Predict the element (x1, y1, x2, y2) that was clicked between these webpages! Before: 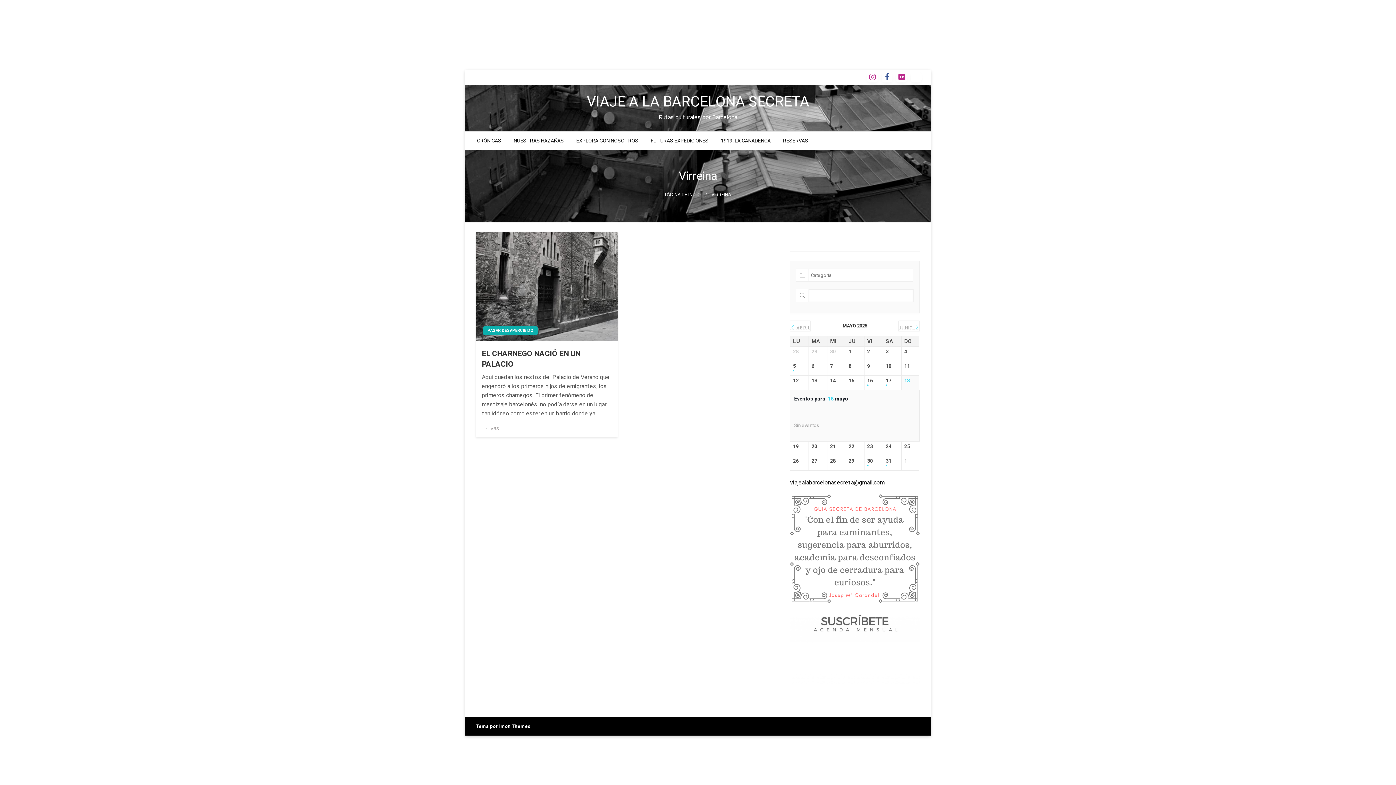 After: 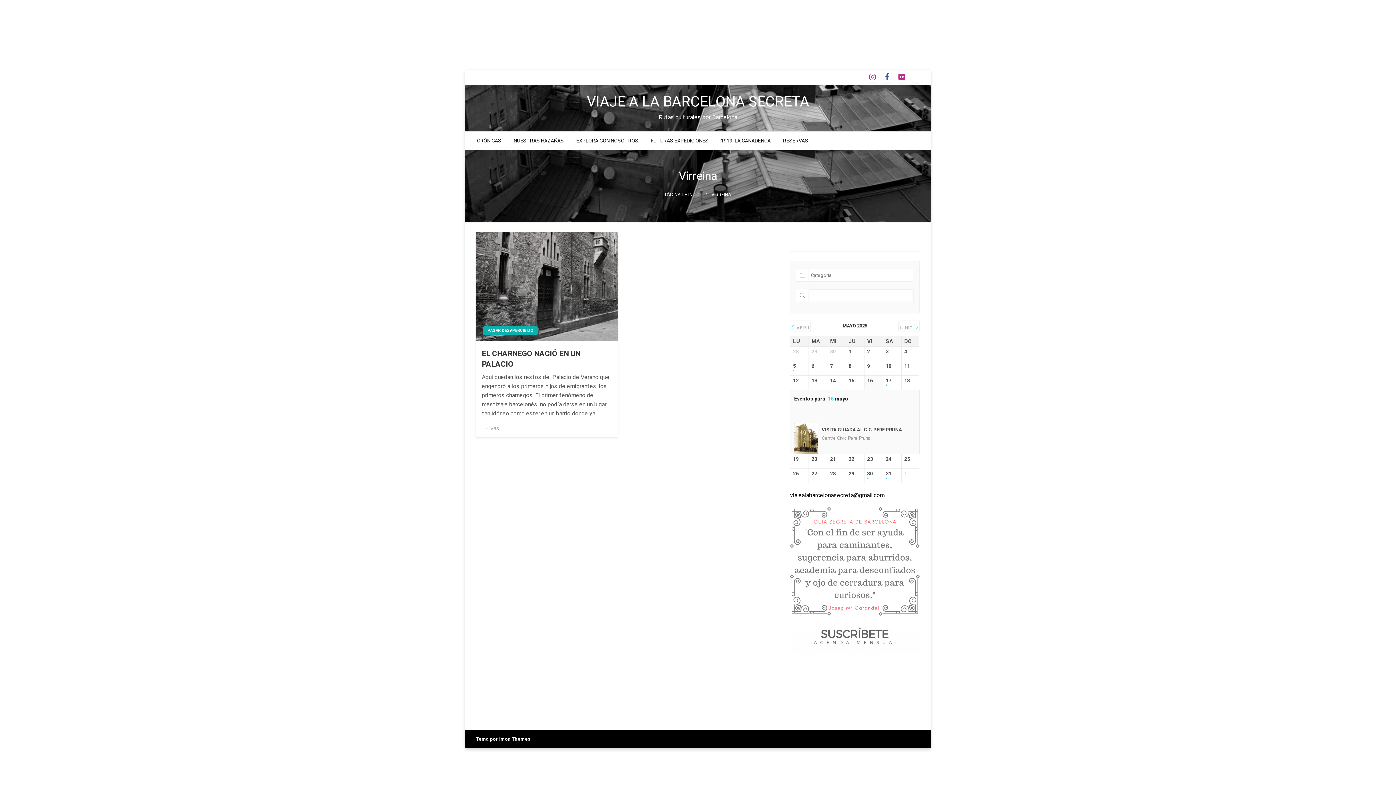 Action: bbox: (867, 377, 880, 388) label: 16